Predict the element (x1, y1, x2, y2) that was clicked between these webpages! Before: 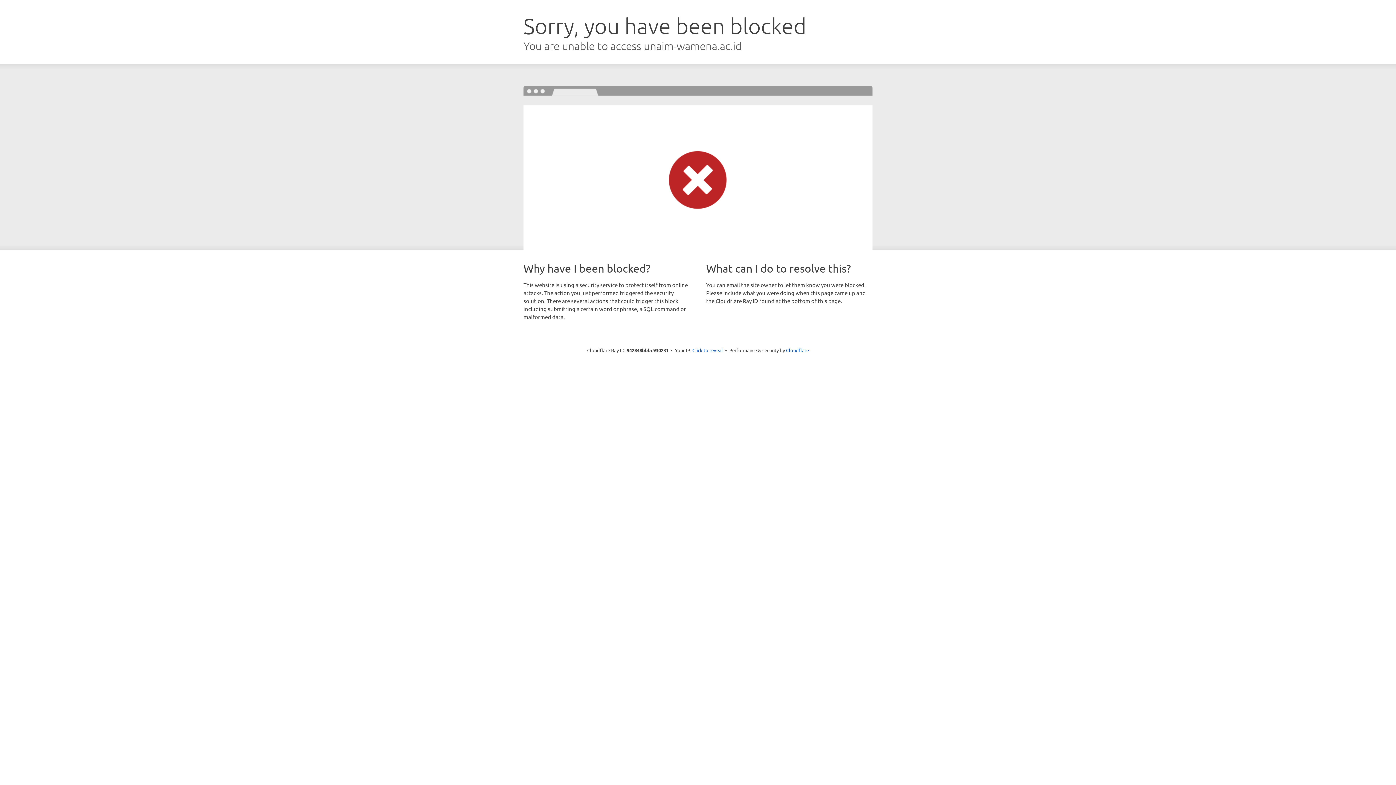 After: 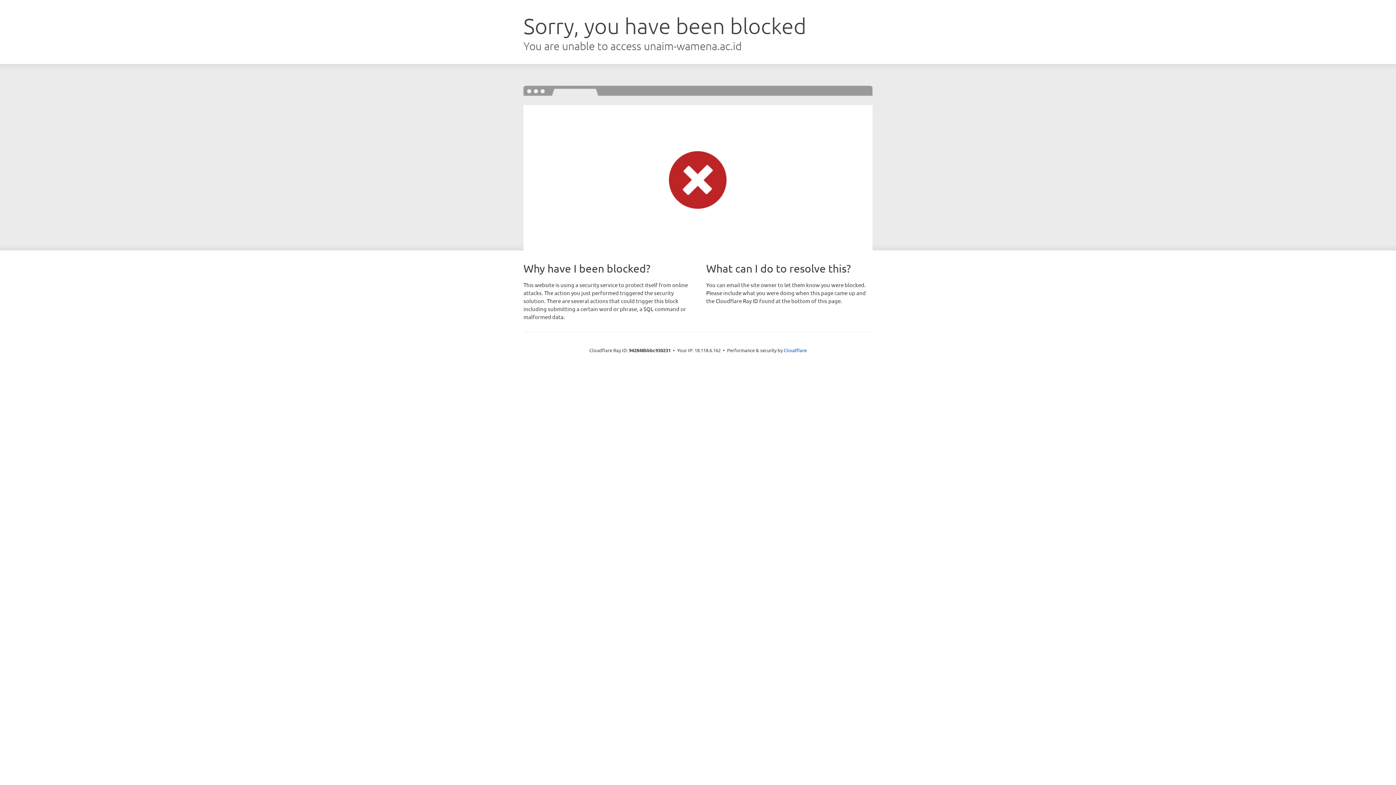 Action: label: Click to reveal bbox: (692, 346, 723, 353)